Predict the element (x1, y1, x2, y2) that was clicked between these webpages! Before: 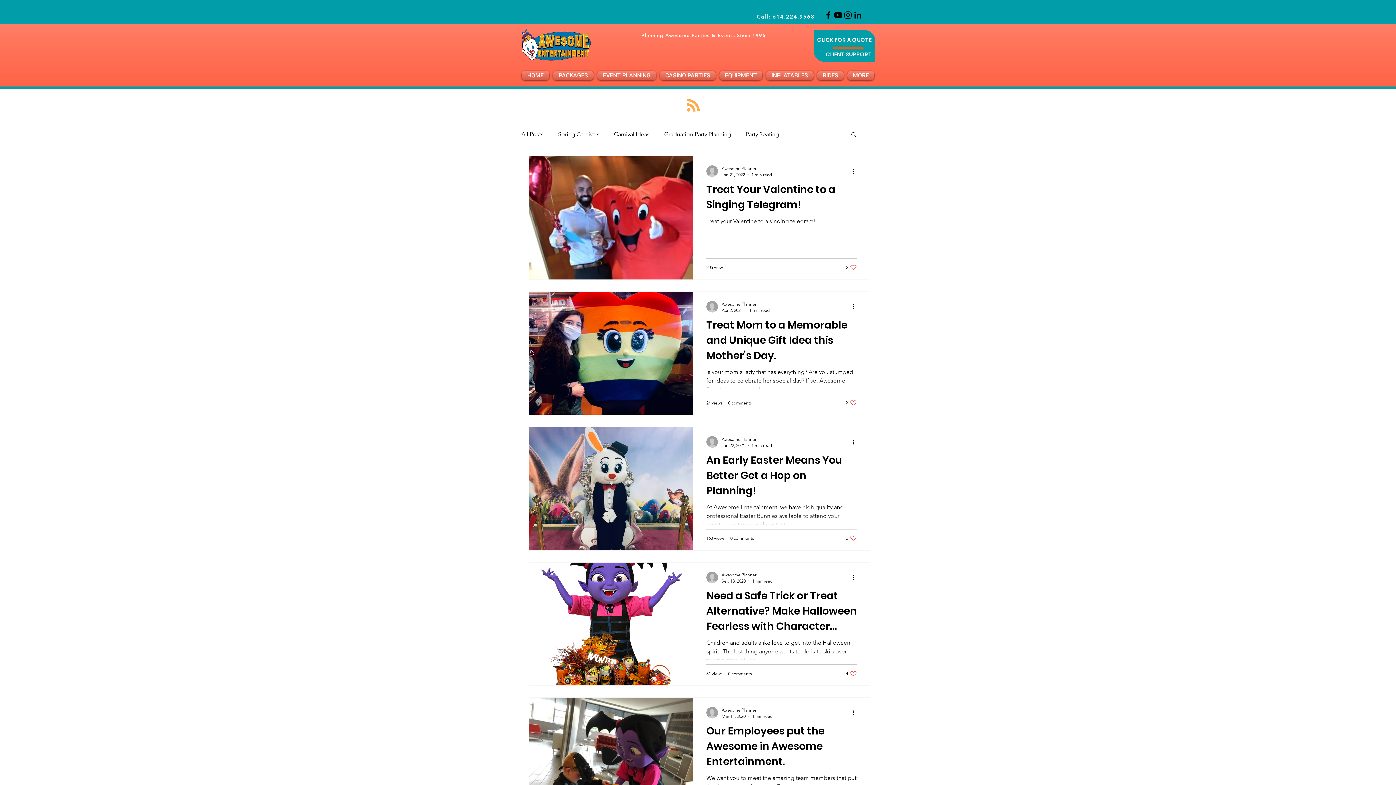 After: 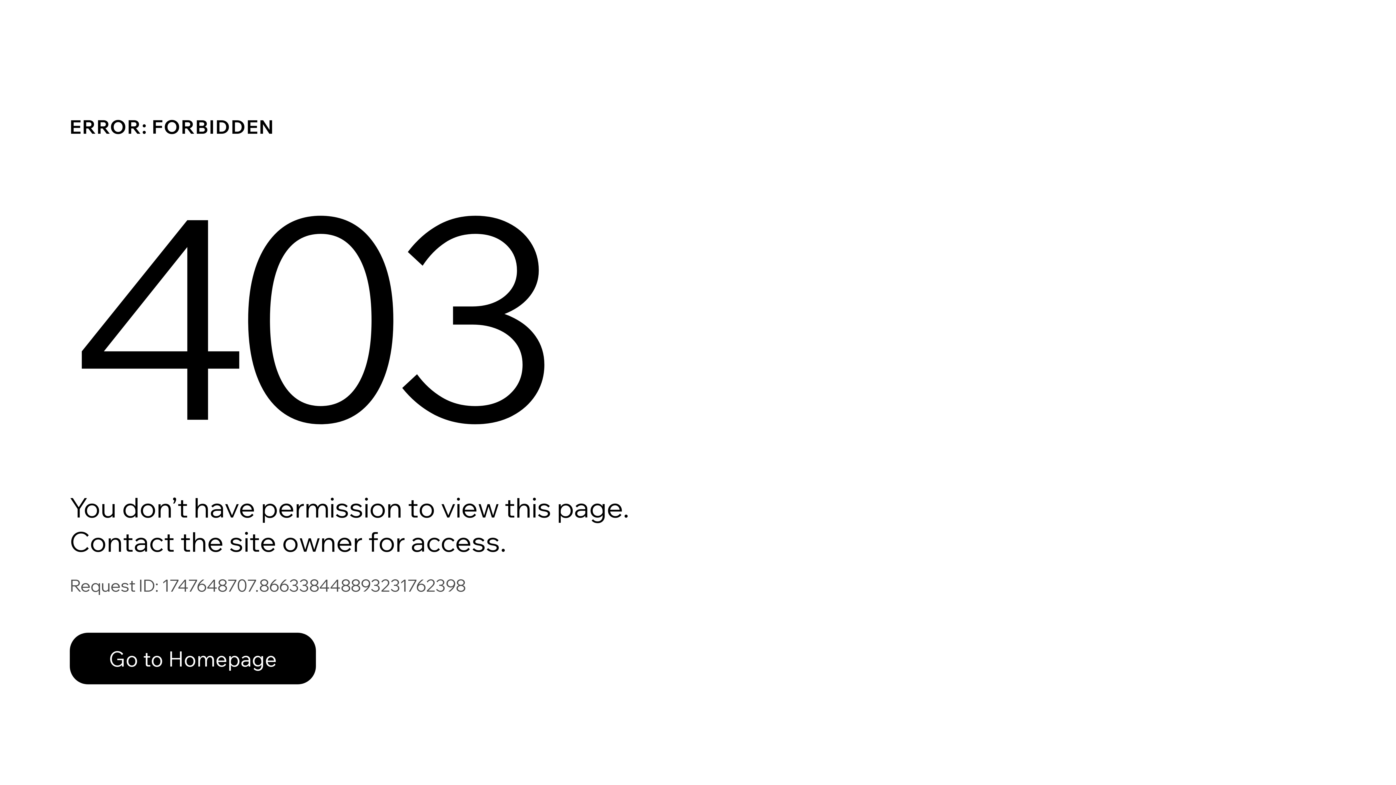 Action: label: Awesome Planner bbox: (721, 165, 772, 172)